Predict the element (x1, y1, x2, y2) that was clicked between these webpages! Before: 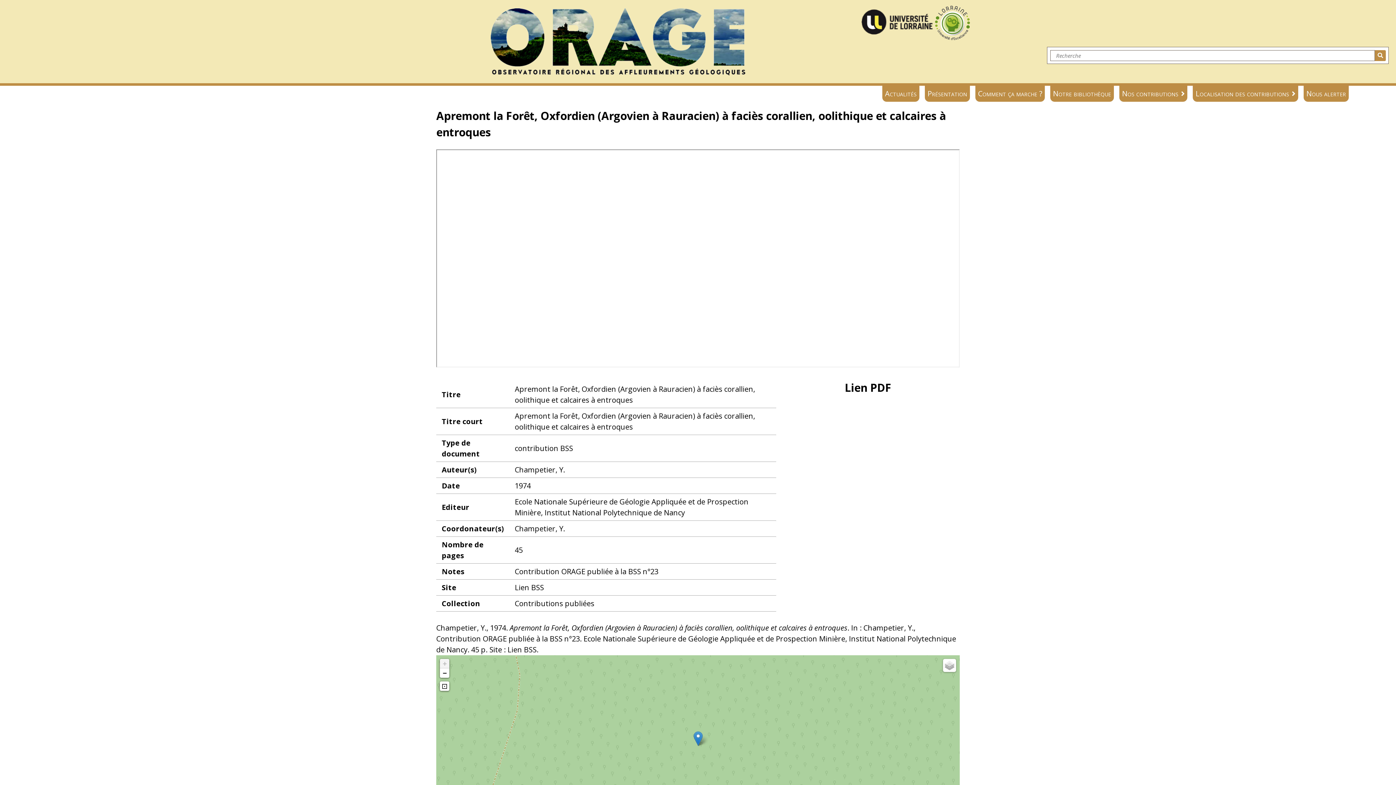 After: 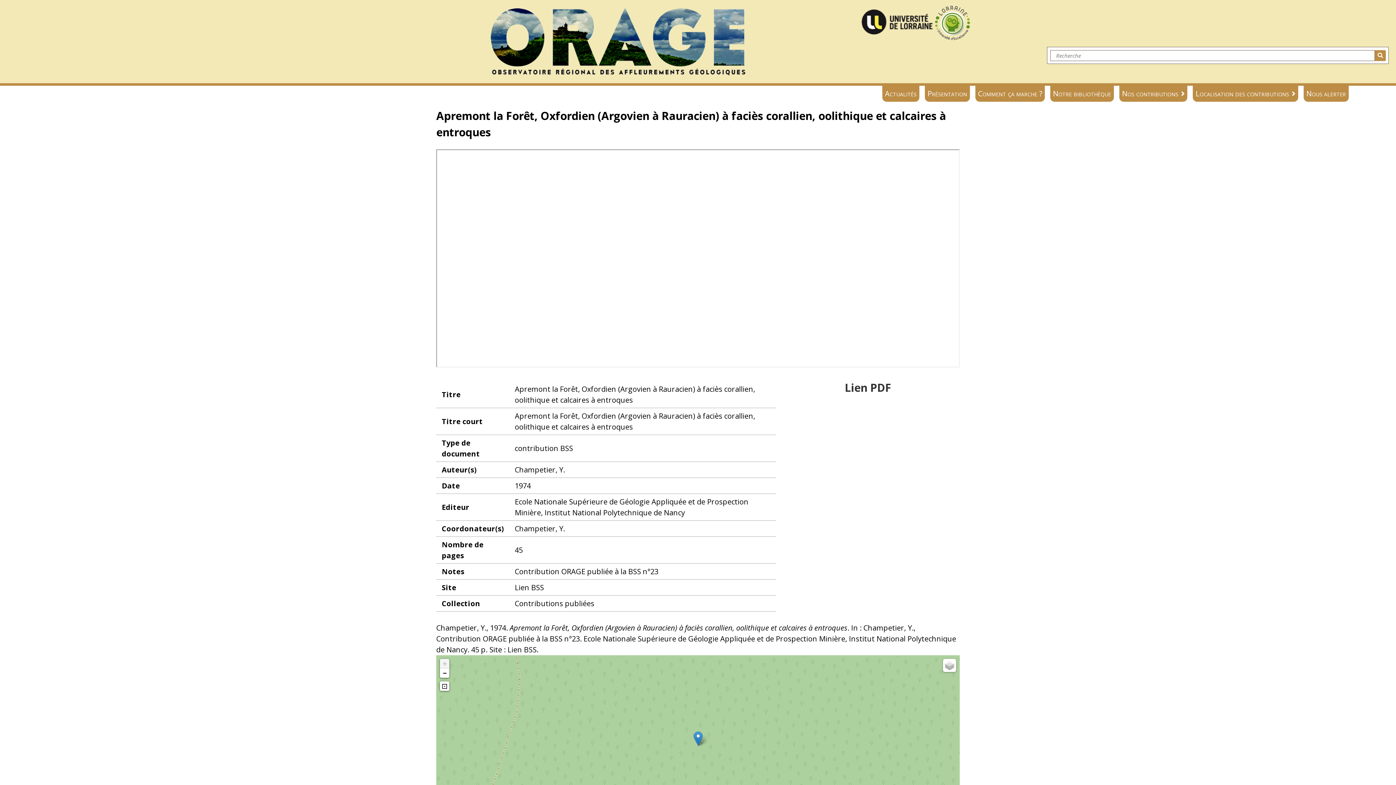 Action: label: Lien PDF bbox: (845, 380, 891, 395)